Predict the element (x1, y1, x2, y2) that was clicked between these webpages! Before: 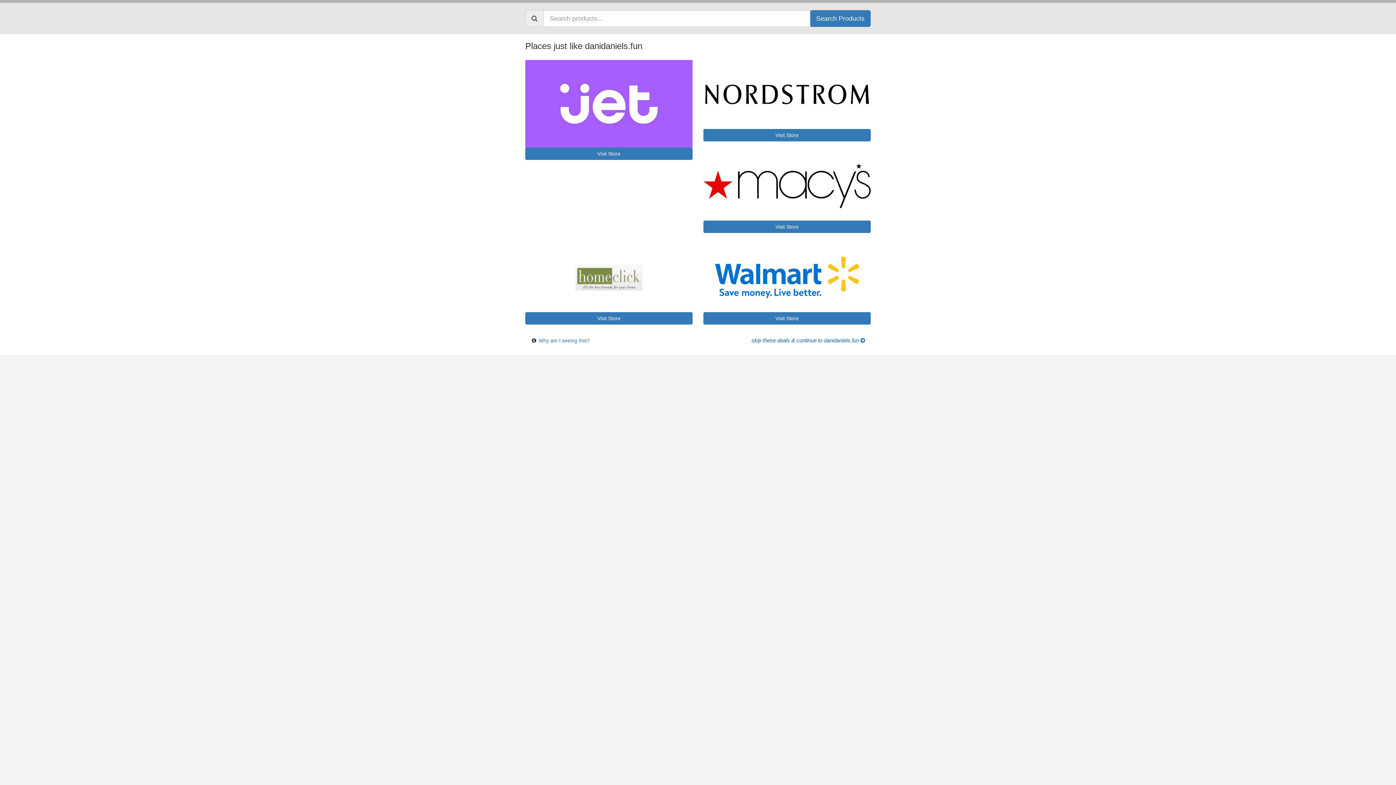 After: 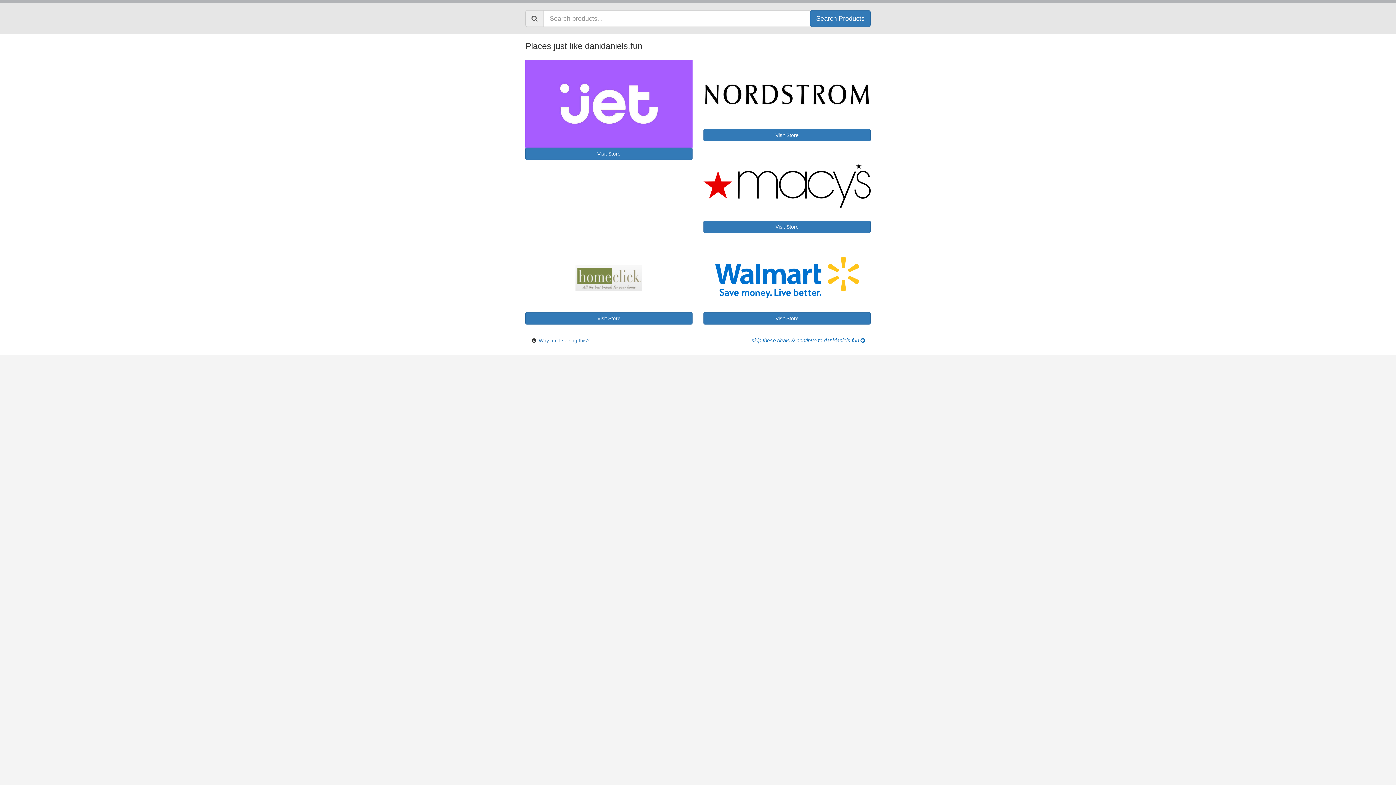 Action: bbox: (810, 10, 870, 26) label: Search Products